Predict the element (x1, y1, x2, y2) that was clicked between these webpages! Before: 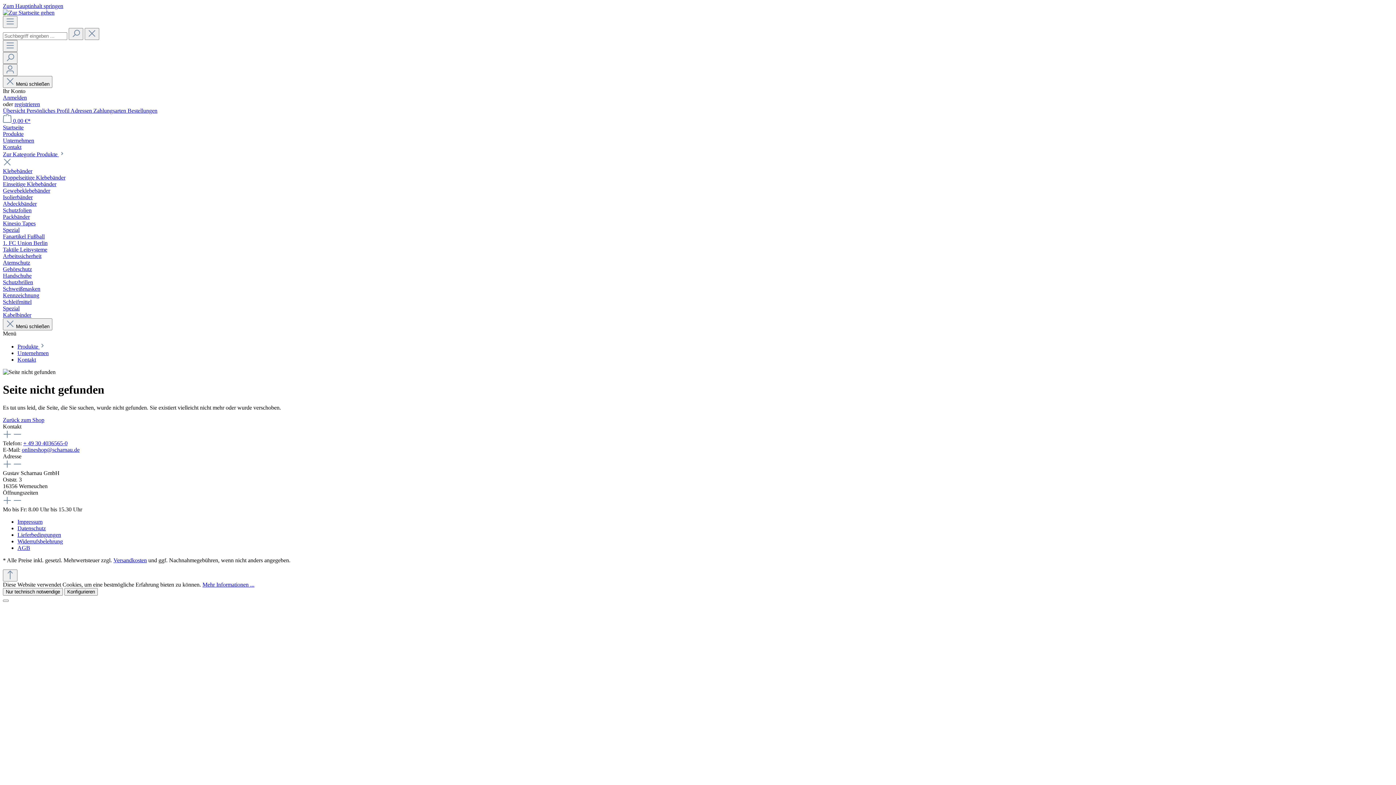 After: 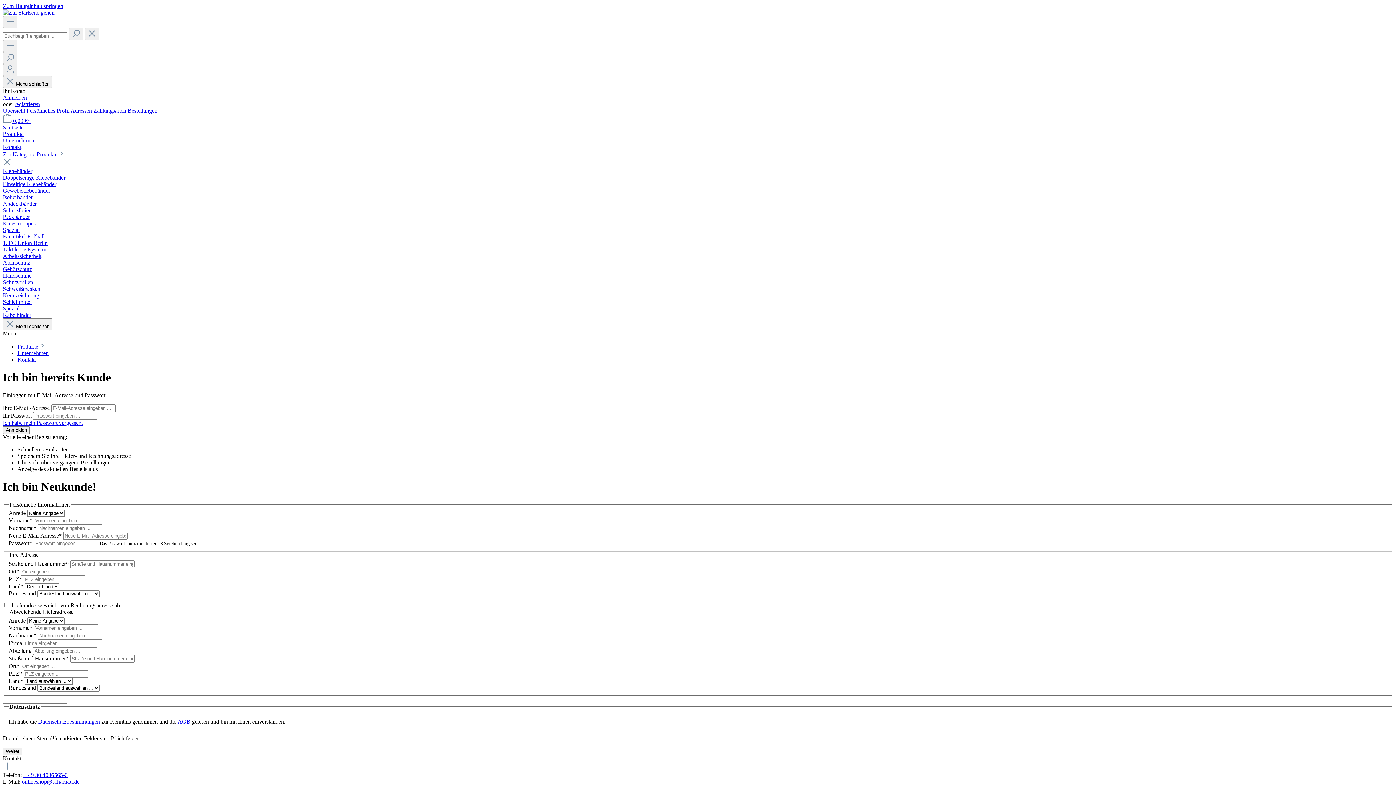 Action: label: Zahlungsarten  bbox: (93, 107, 127, 113)